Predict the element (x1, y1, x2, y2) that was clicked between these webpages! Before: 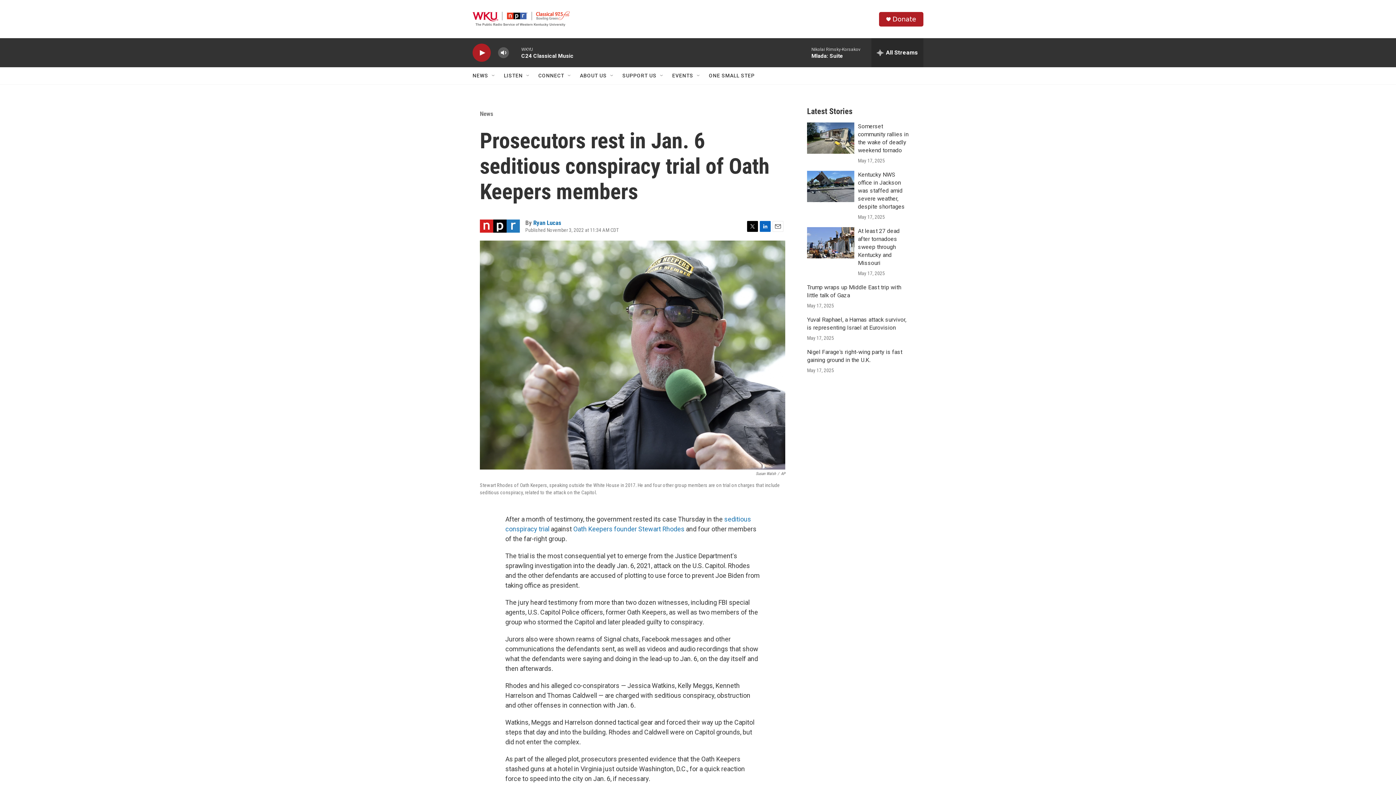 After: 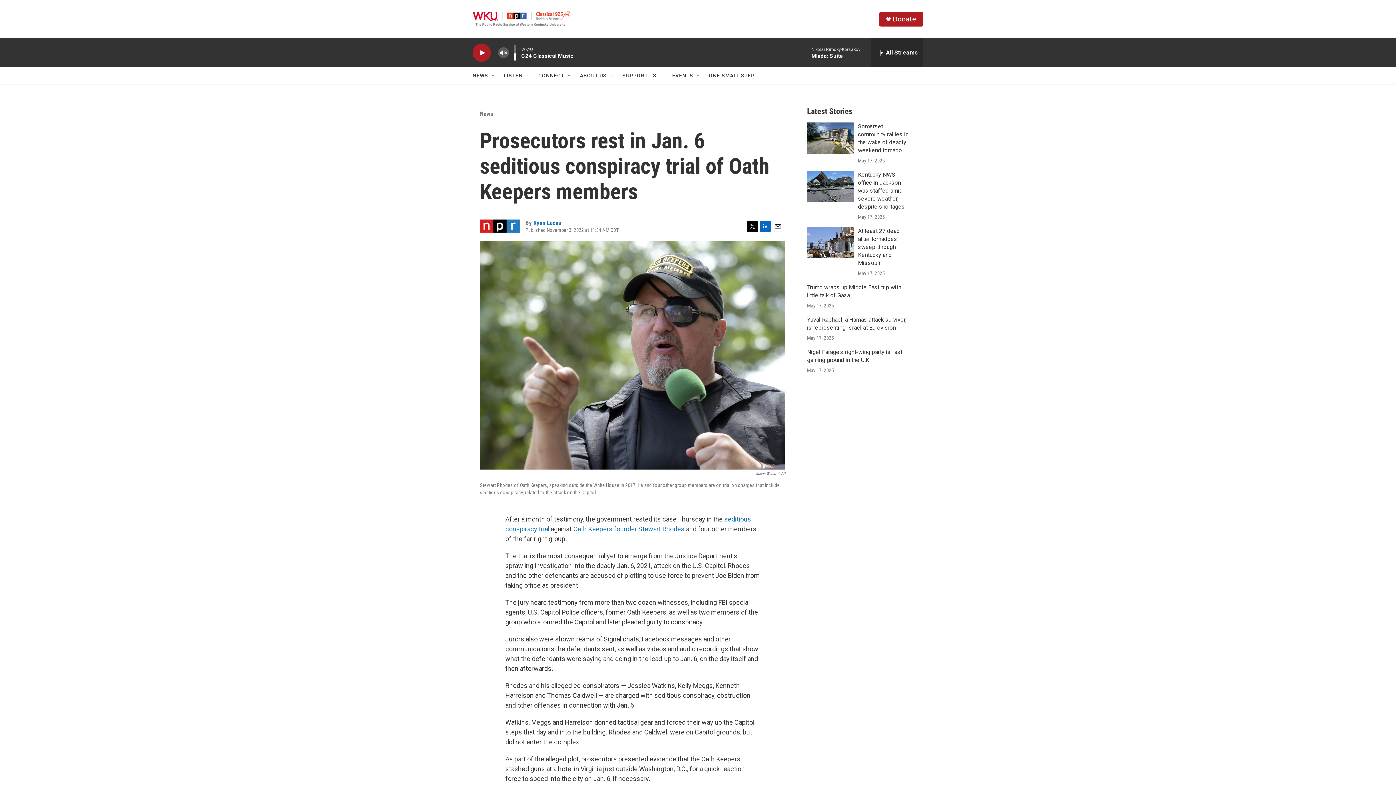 Action: bbox: (497, 44, 509, 60) label: volume